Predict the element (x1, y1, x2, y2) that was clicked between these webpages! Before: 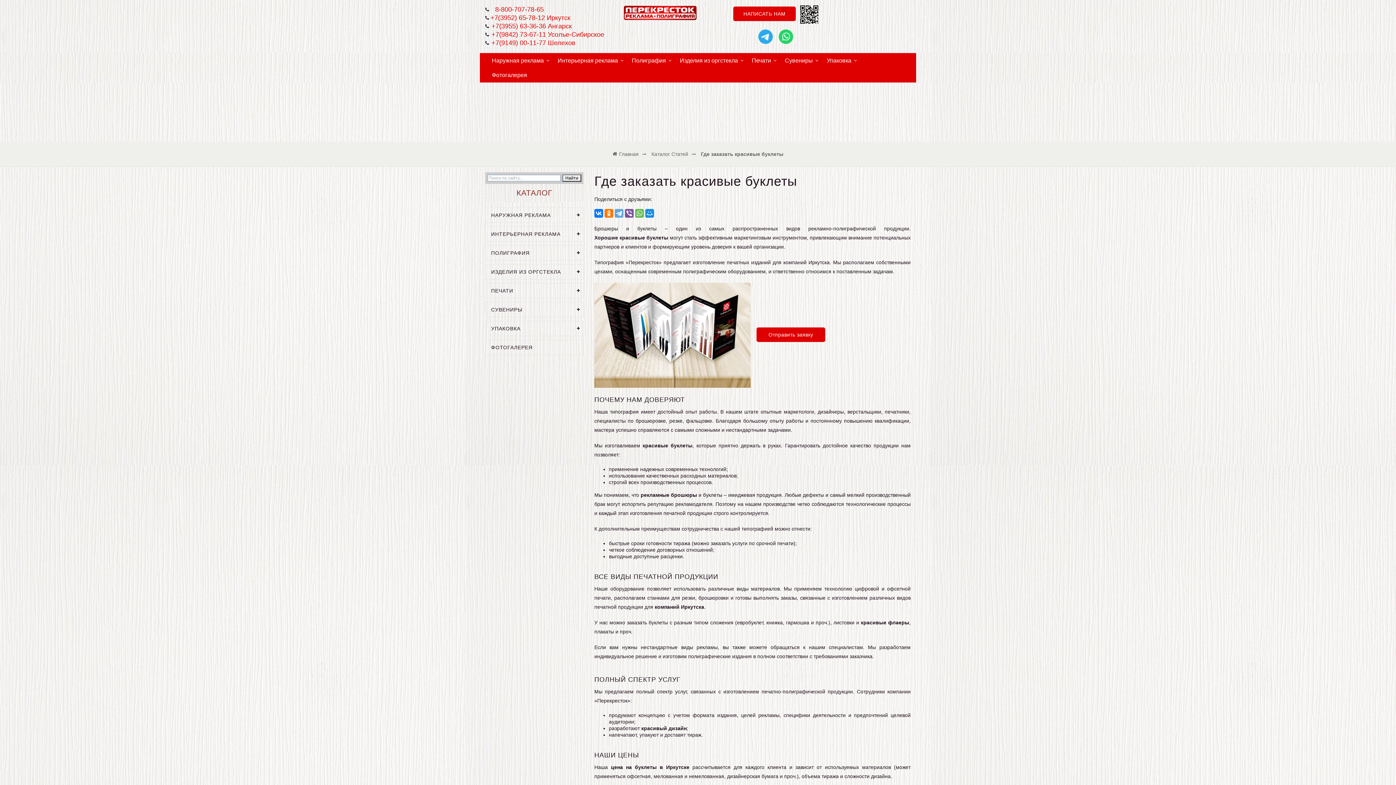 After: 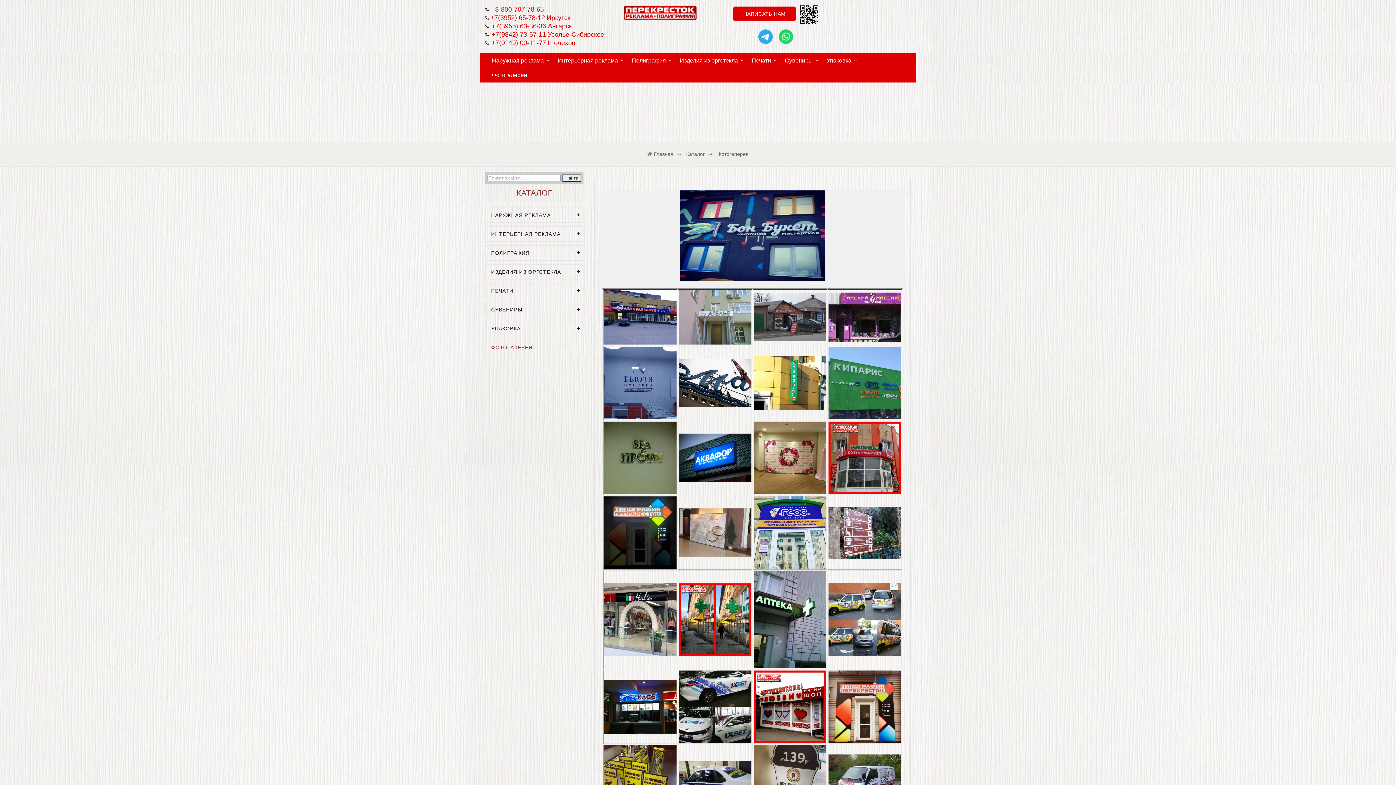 Action: bbox: (485, 340, 583, 354) label: ФОТОГАЛЕРЕЯ